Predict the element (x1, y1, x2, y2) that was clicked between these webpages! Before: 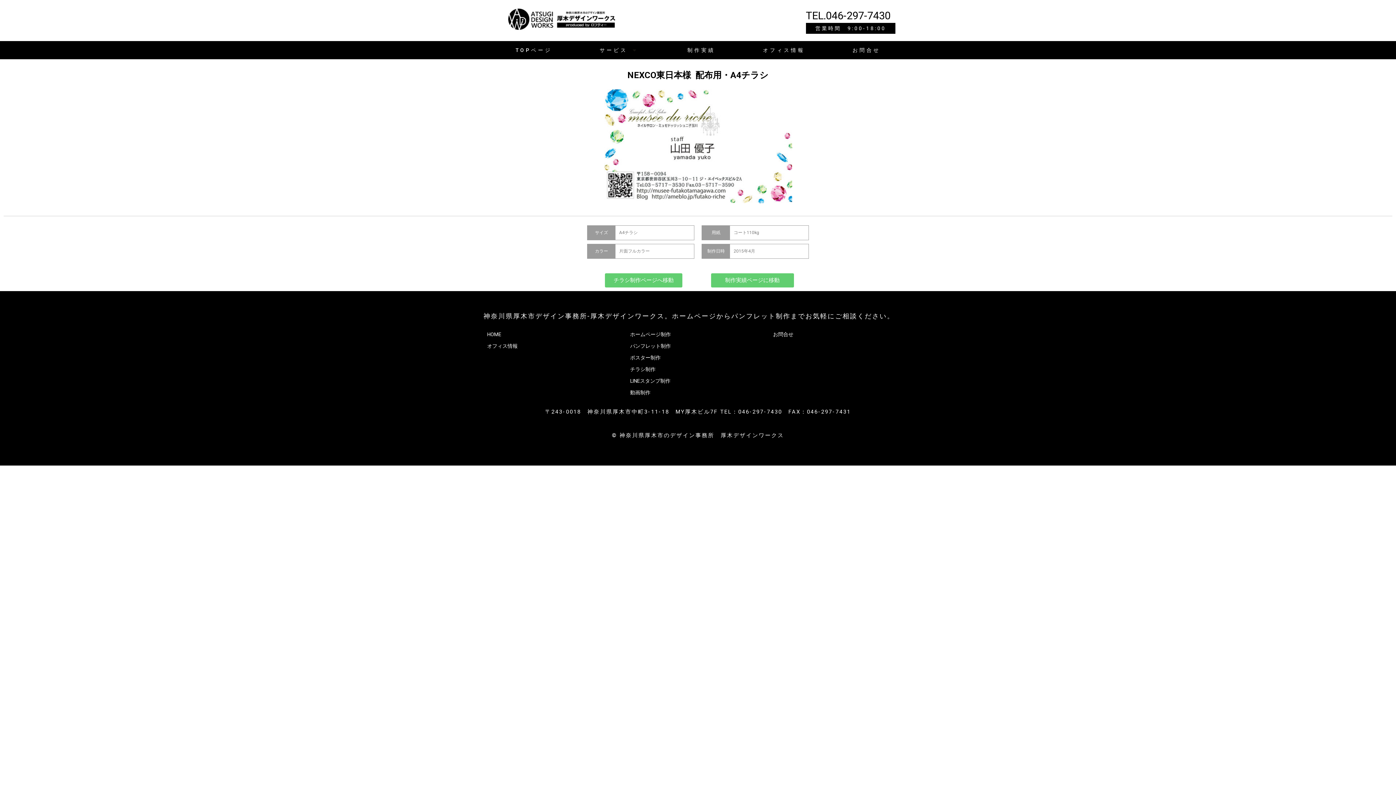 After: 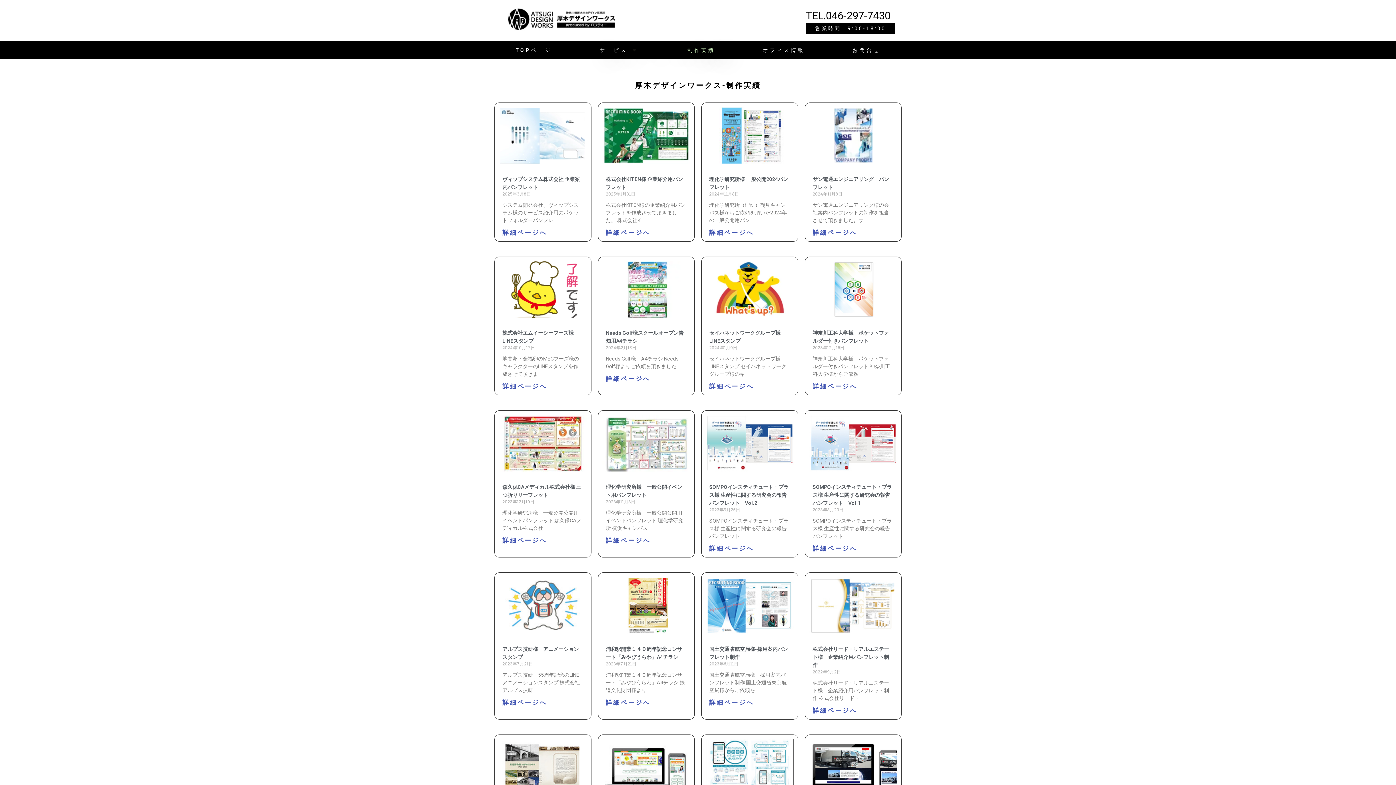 Action: bbox: (711, 273, 794, 287) label: 　制作実績ページに移動　